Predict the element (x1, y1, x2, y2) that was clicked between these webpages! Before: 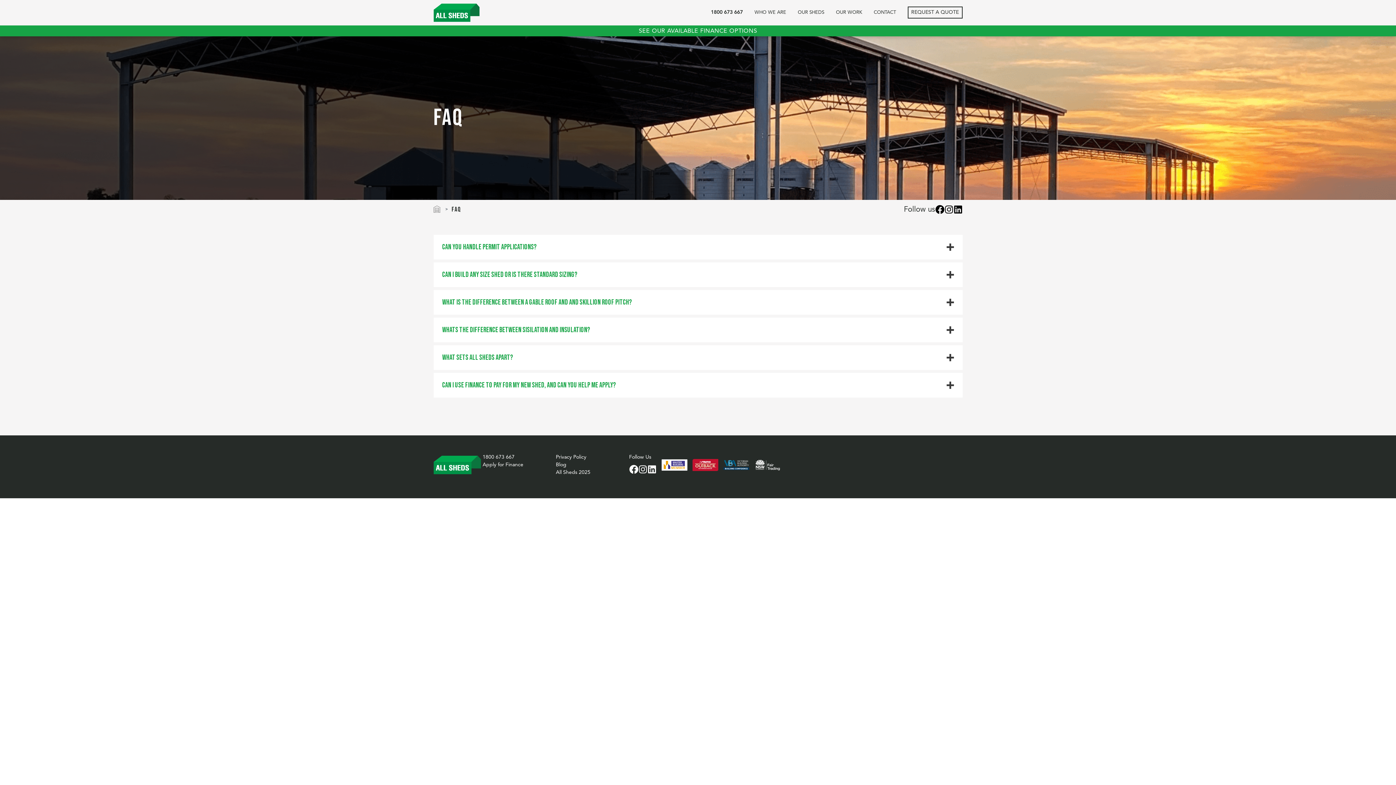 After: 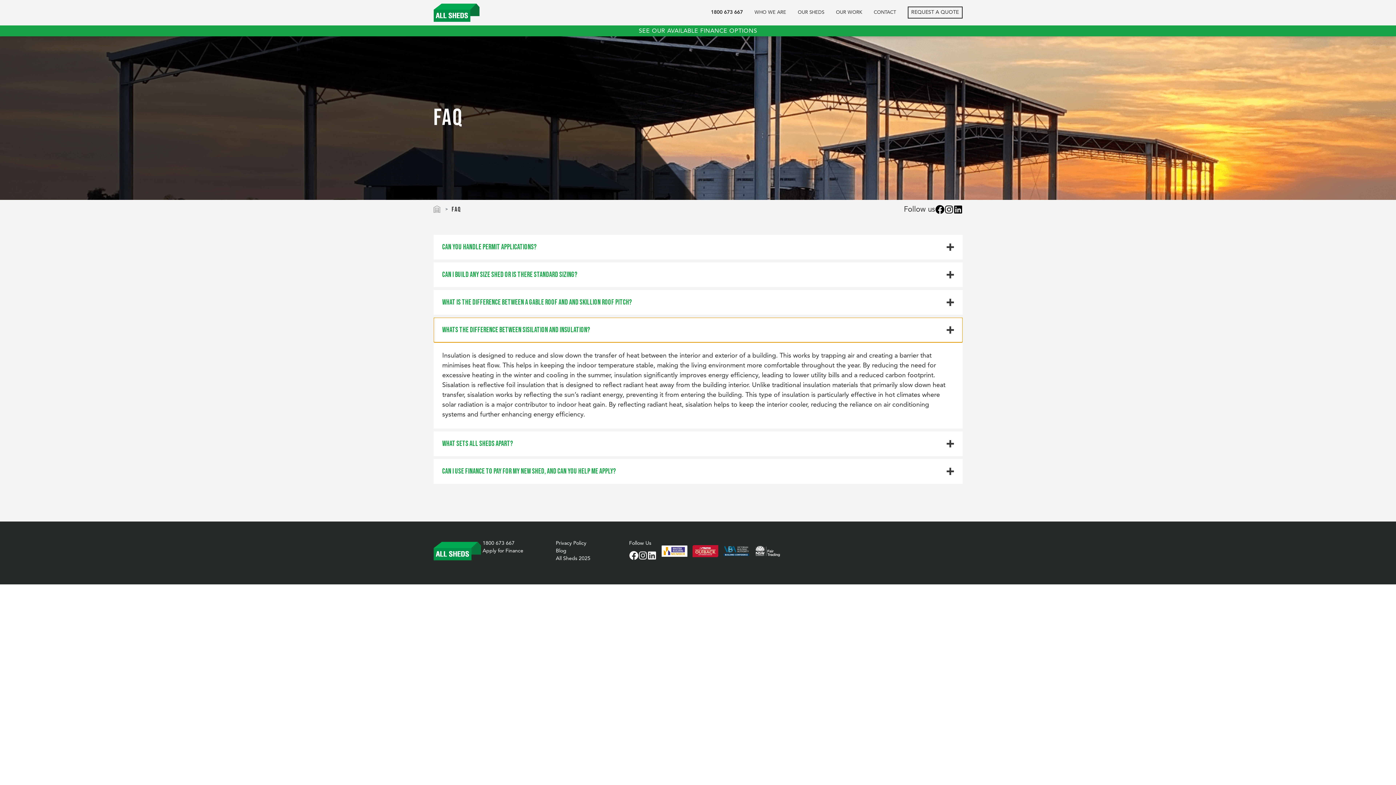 Action: bbox: (433, 317, 962, 342) label: Whats the difference between sisilation and insulation?